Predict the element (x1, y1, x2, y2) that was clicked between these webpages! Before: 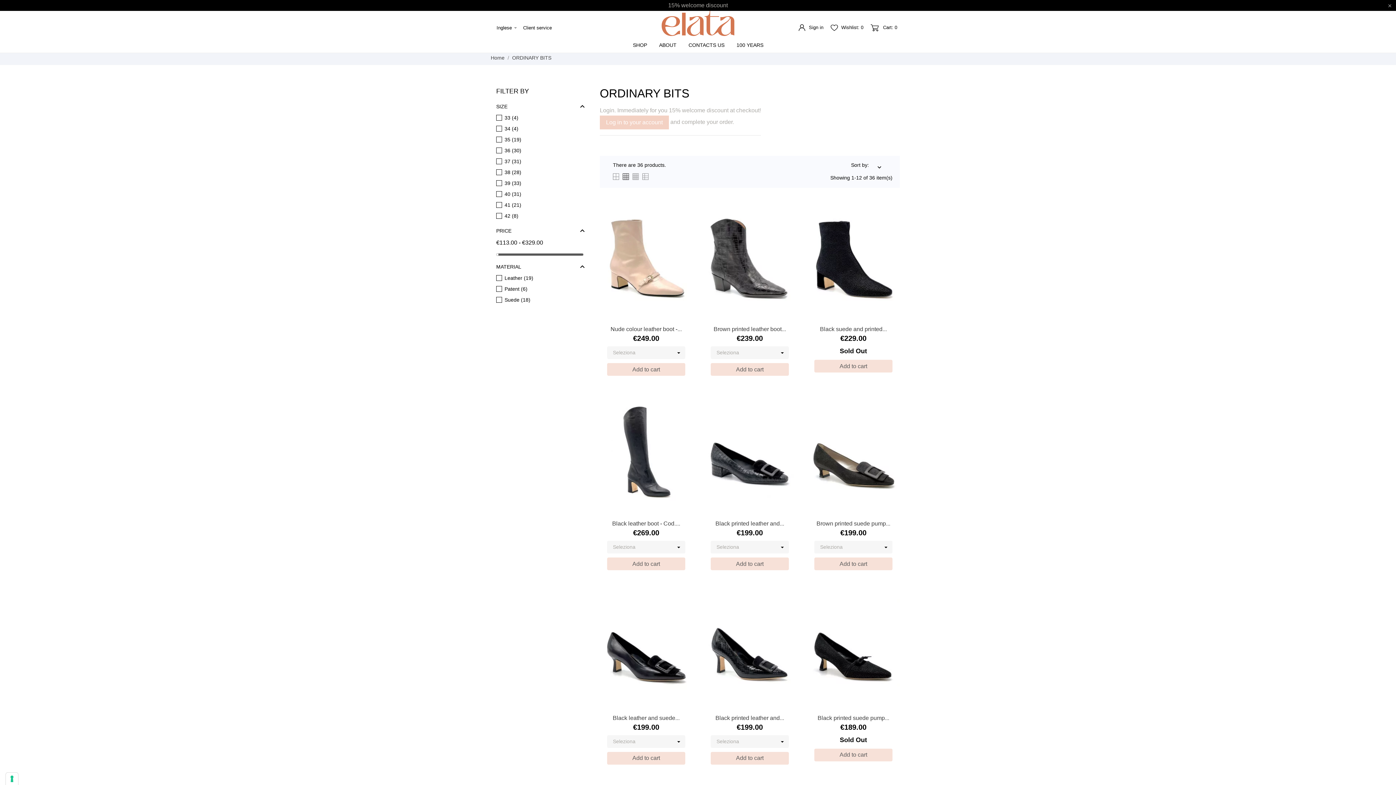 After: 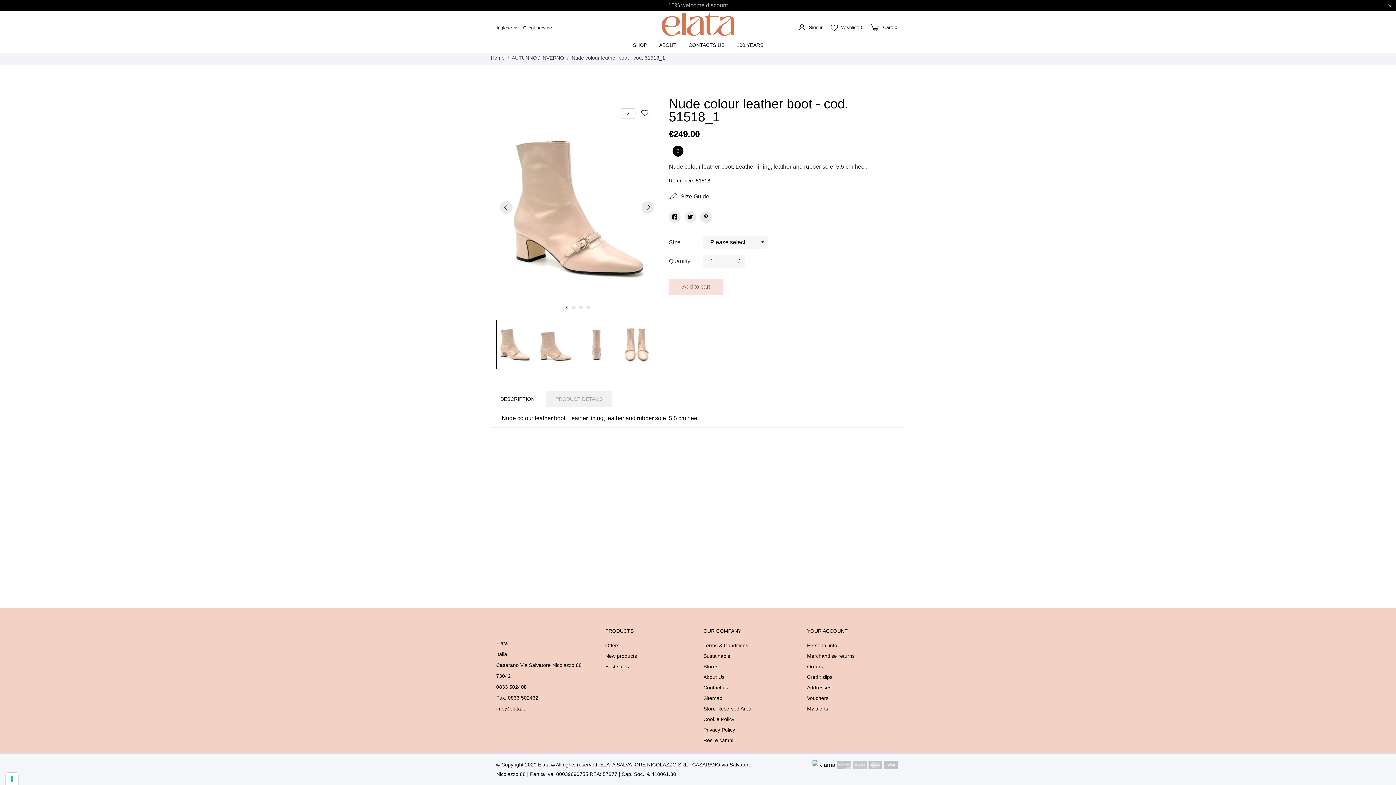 Action: bbox: (600, 196, 692, 319)